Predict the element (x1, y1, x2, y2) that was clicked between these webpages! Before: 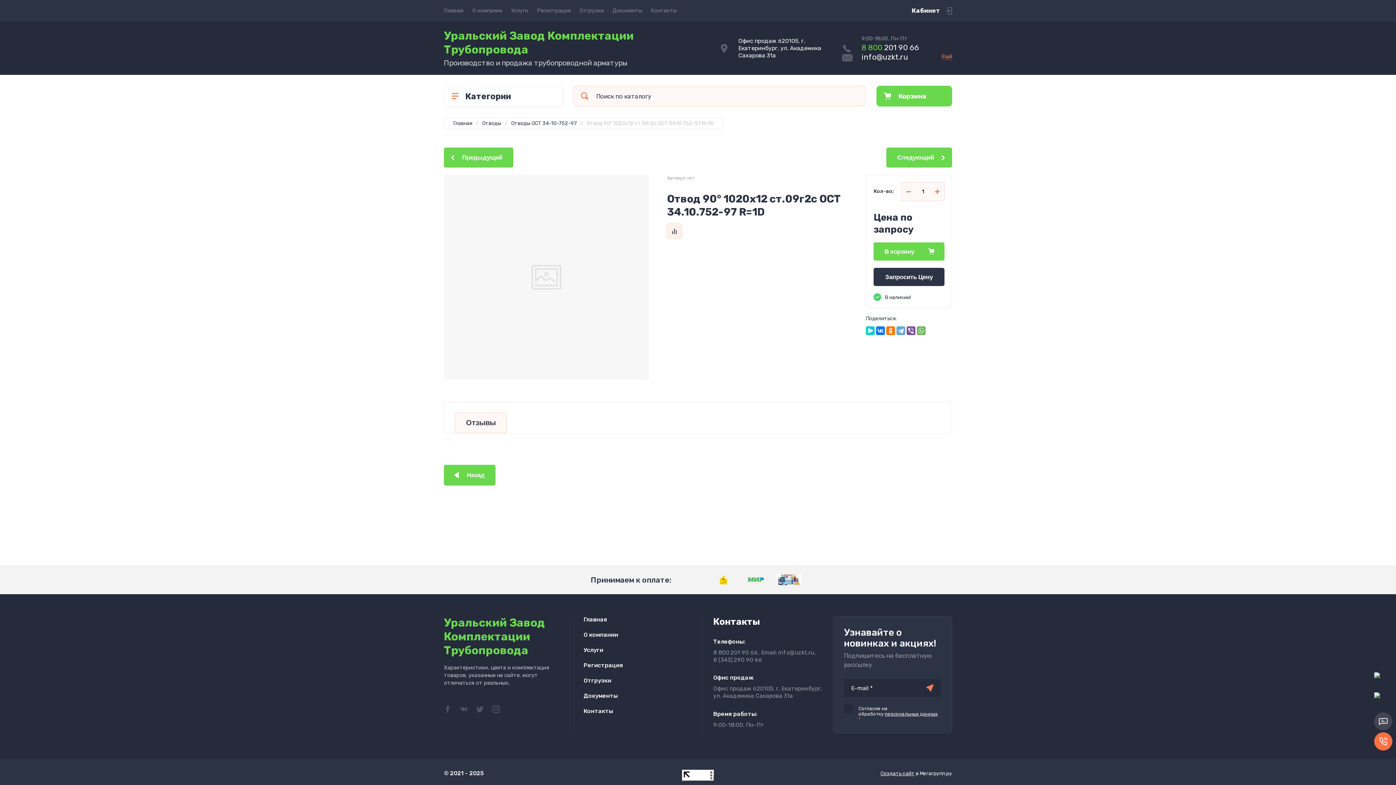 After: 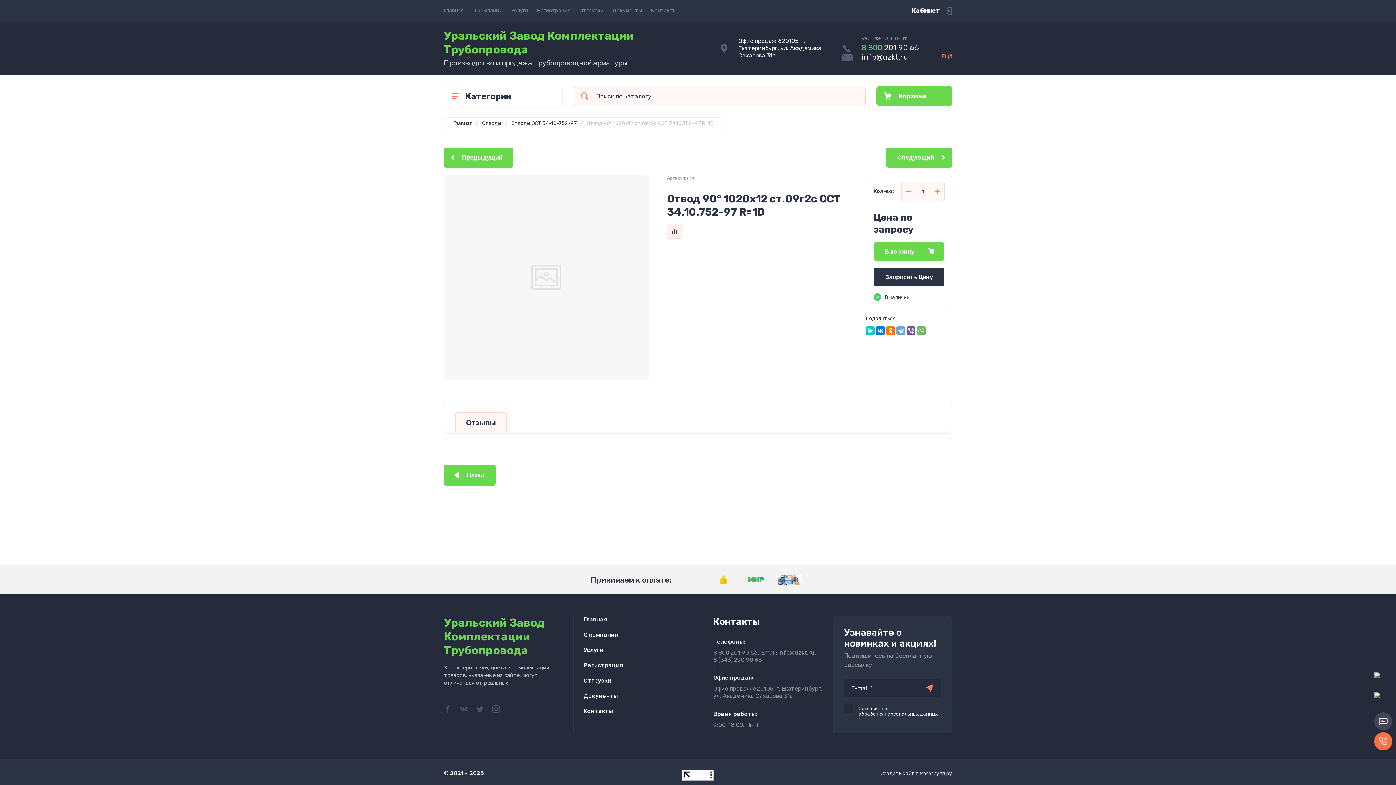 Action: bbox: (444, 705, 452, 713)